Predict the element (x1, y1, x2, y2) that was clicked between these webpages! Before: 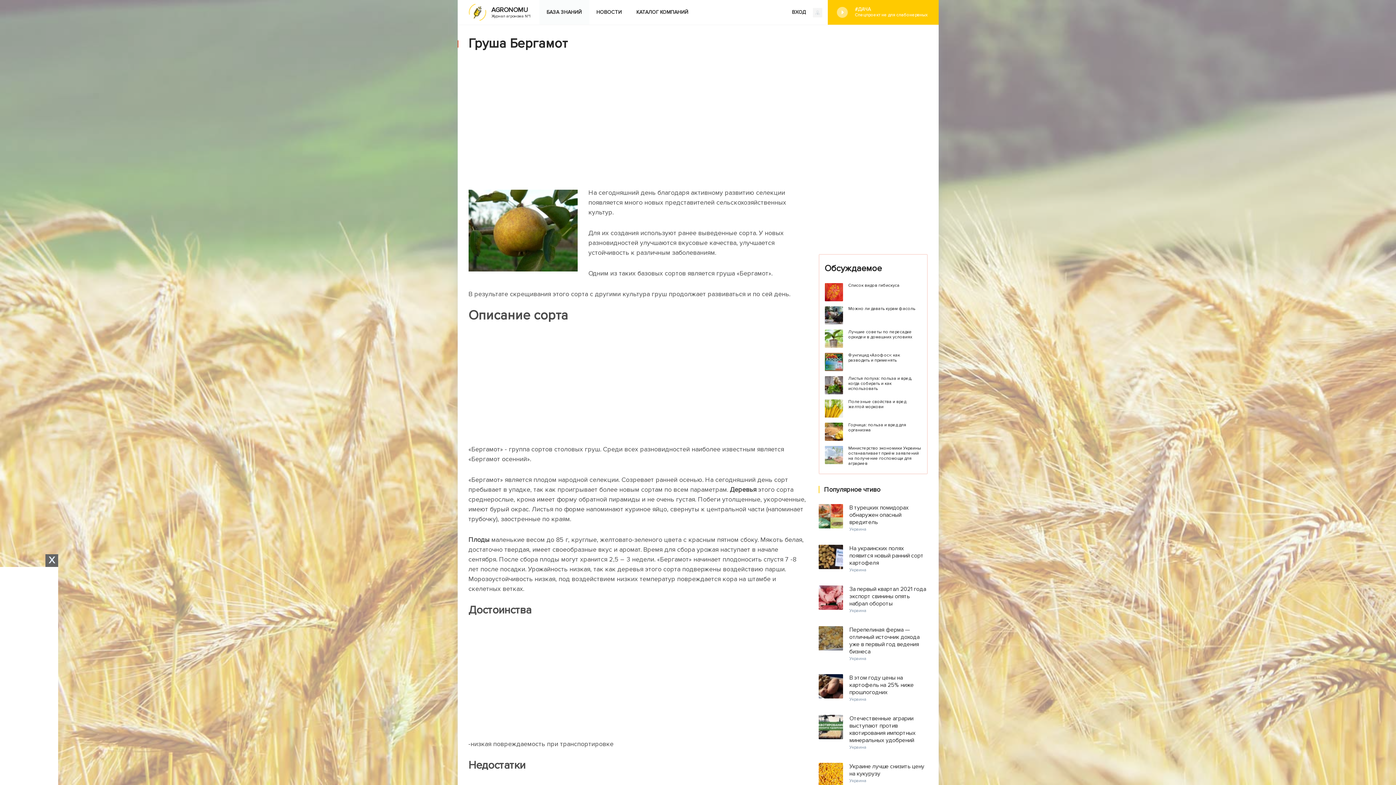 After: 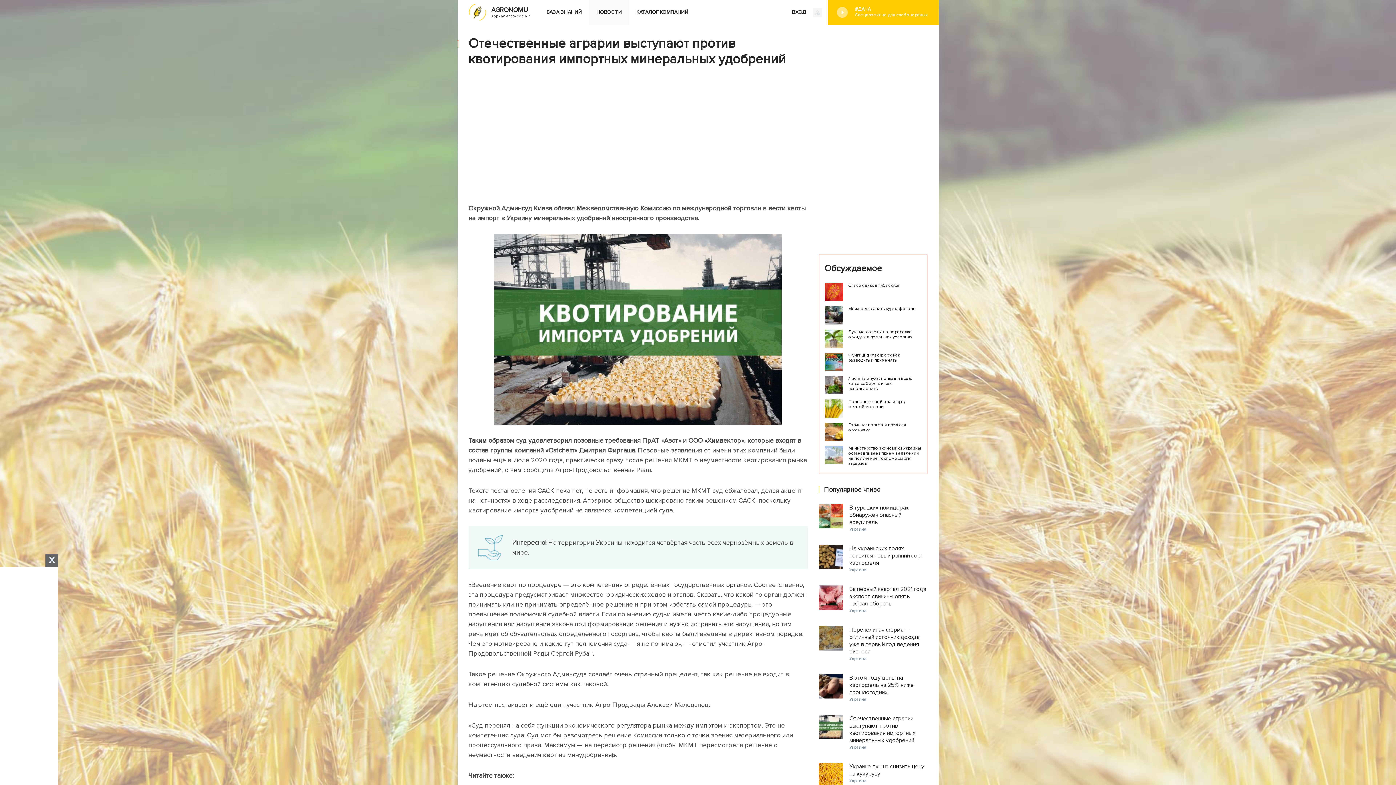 Action: bbox: (818, 715, 927, 751) label: Отечественные аграрии выступают против квотирования импортных минеральных удобрений
Украина